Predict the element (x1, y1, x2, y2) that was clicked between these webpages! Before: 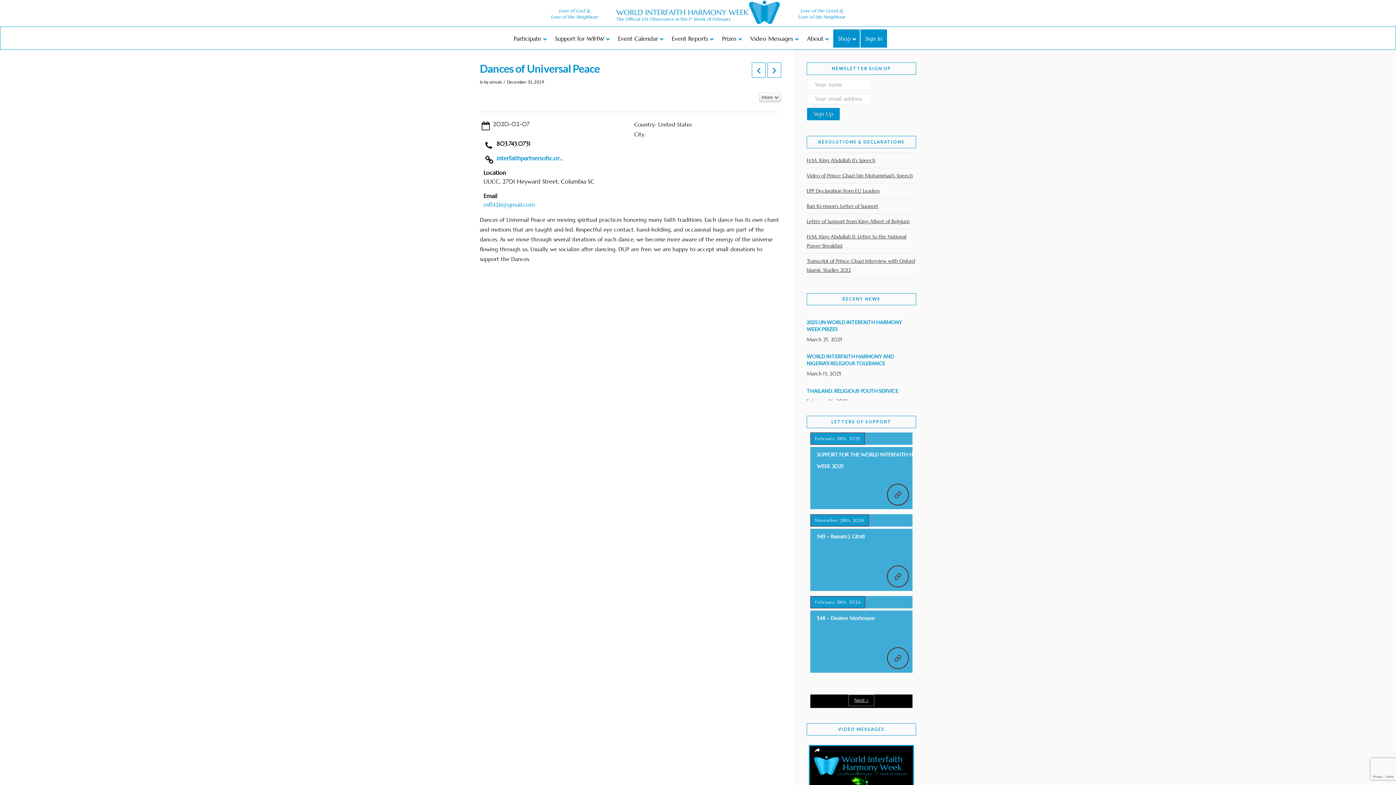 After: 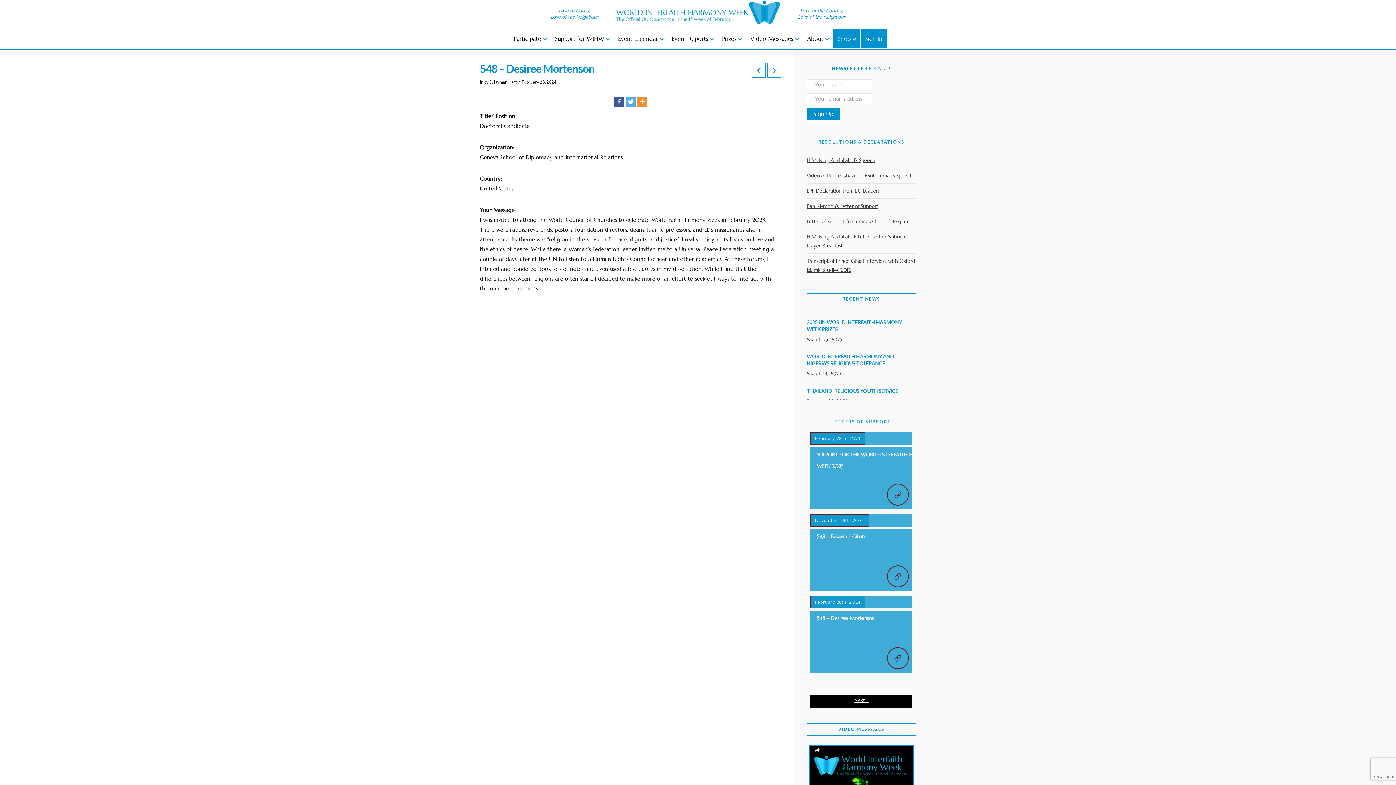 Action: bbox: (817, 615, 874, 621) label: 548 – Desiree Mortenson